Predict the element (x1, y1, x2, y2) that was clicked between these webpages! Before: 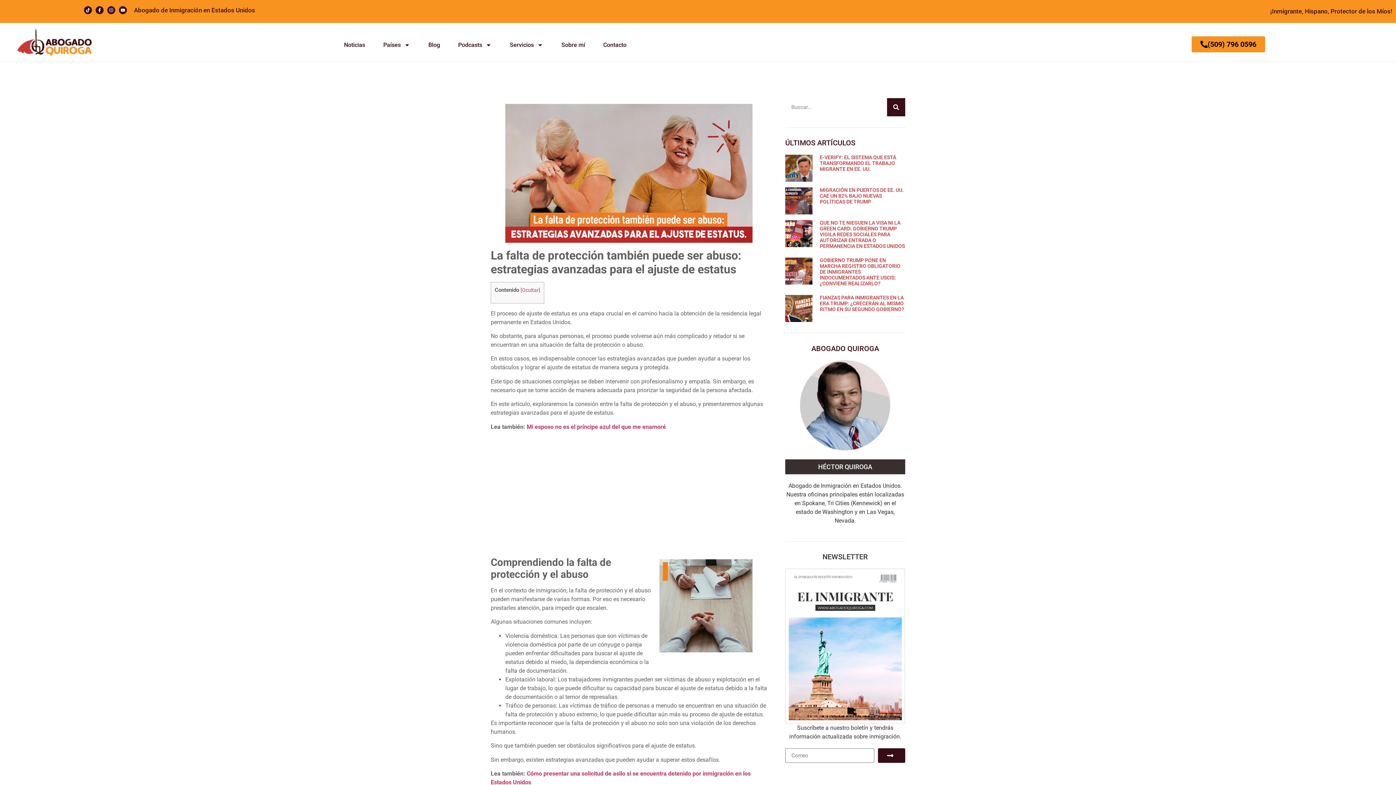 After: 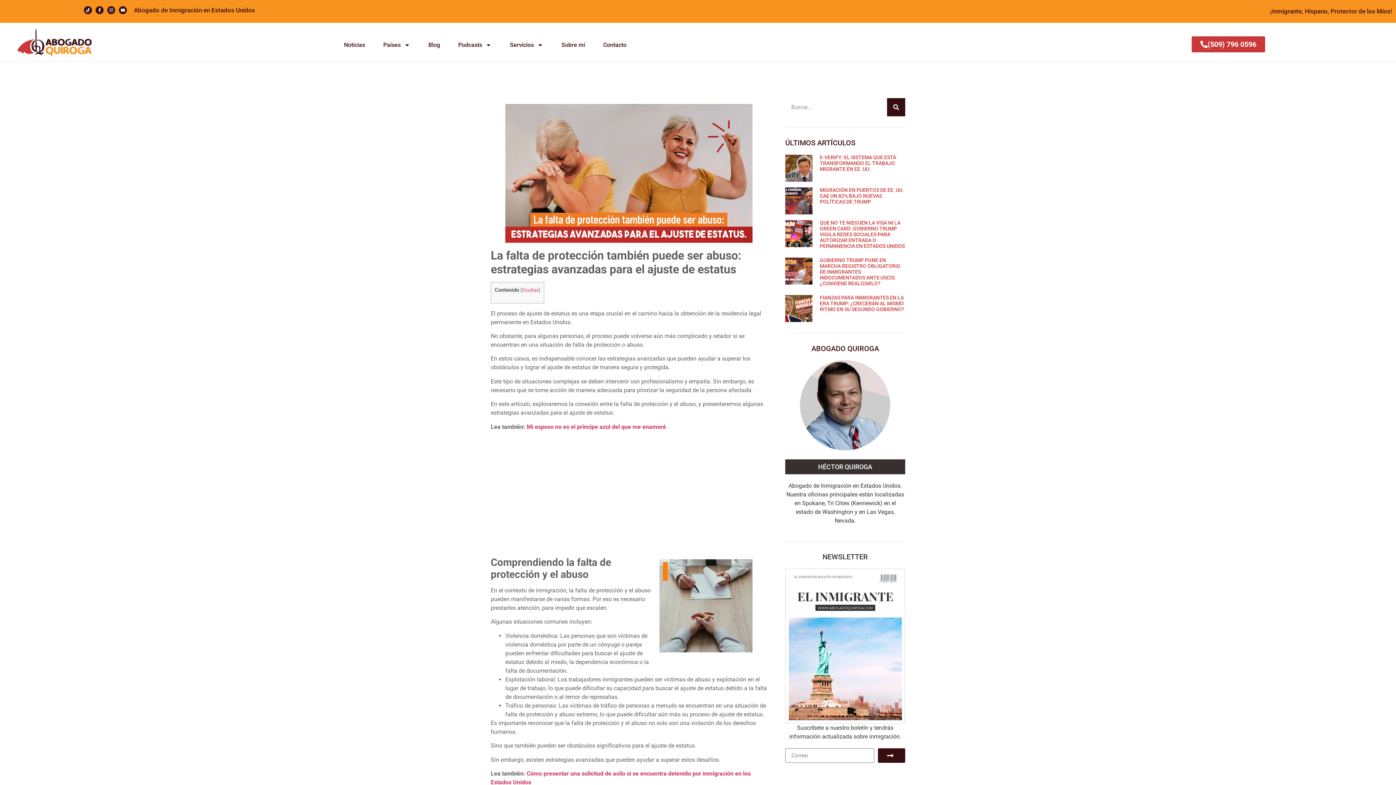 Action: bbox: (1191, 36, 1265, 52) label: (509) 796 0596